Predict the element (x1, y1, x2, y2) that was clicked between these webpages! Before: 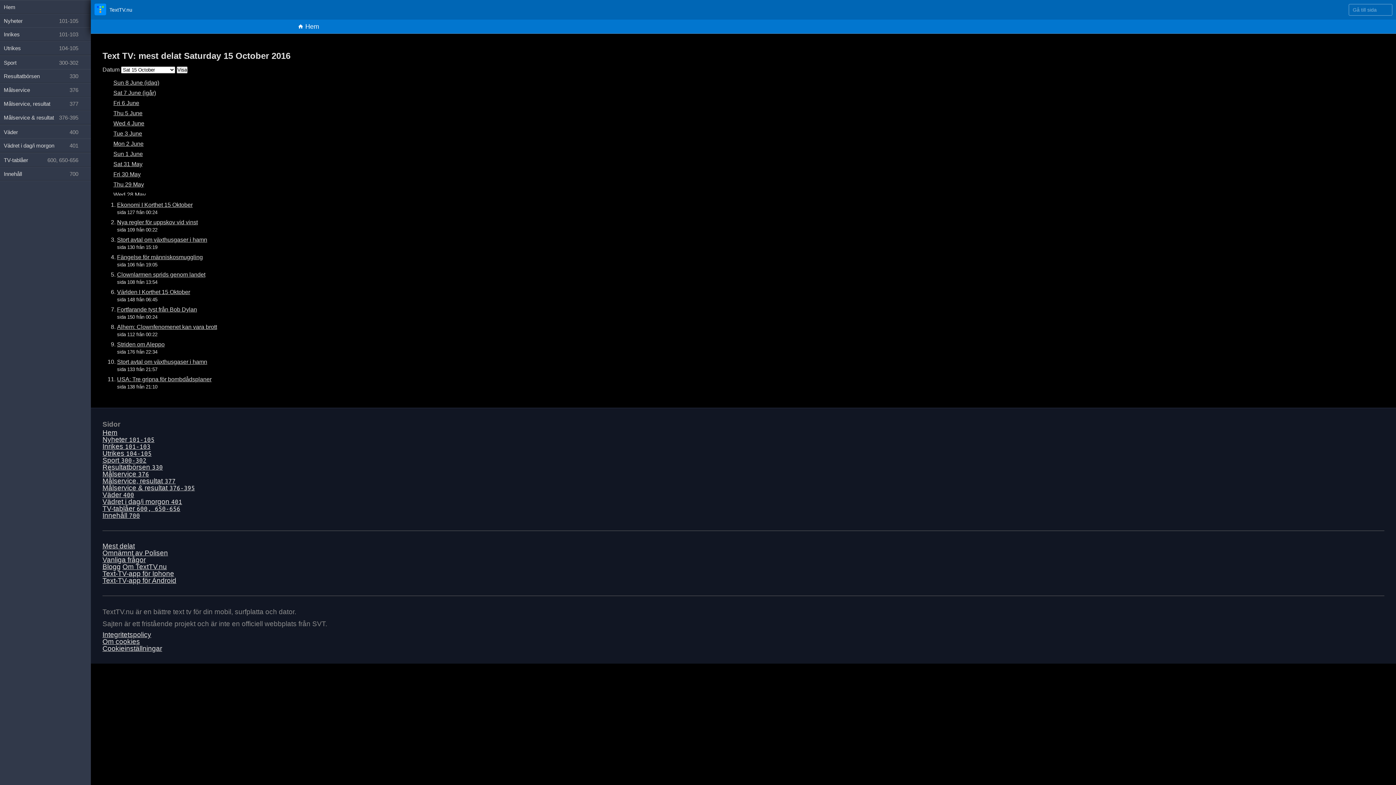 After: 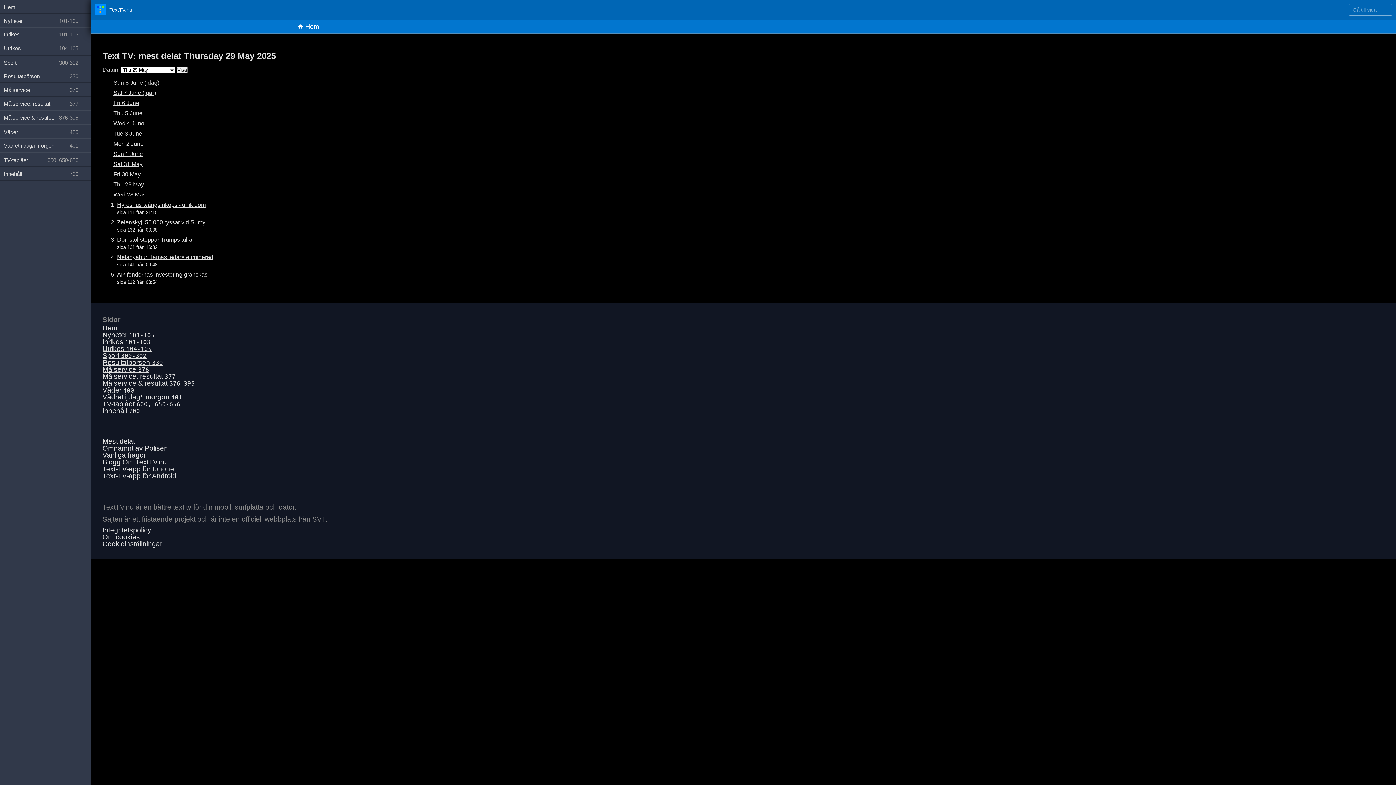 Action: label: Thu 29 May bbox: (113, 181, 144, 187)